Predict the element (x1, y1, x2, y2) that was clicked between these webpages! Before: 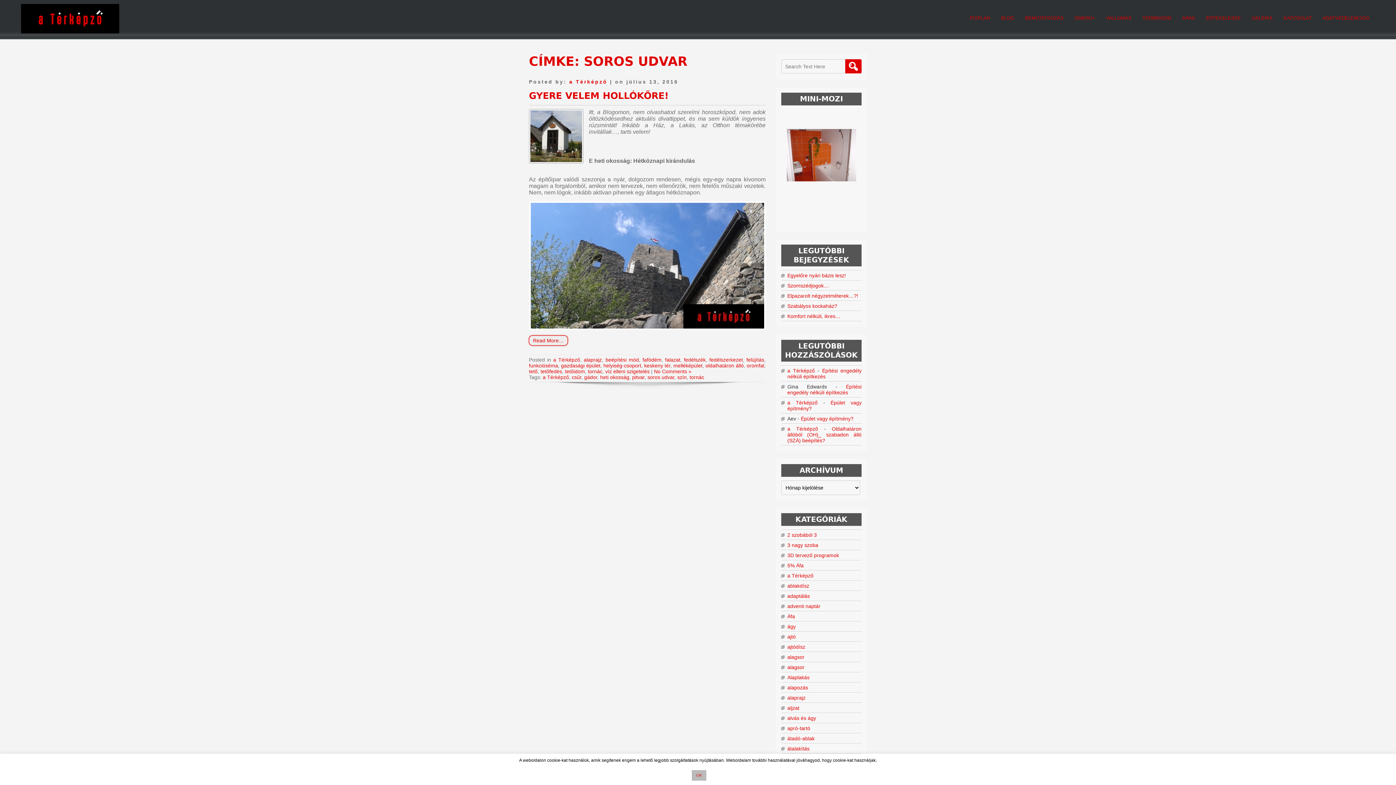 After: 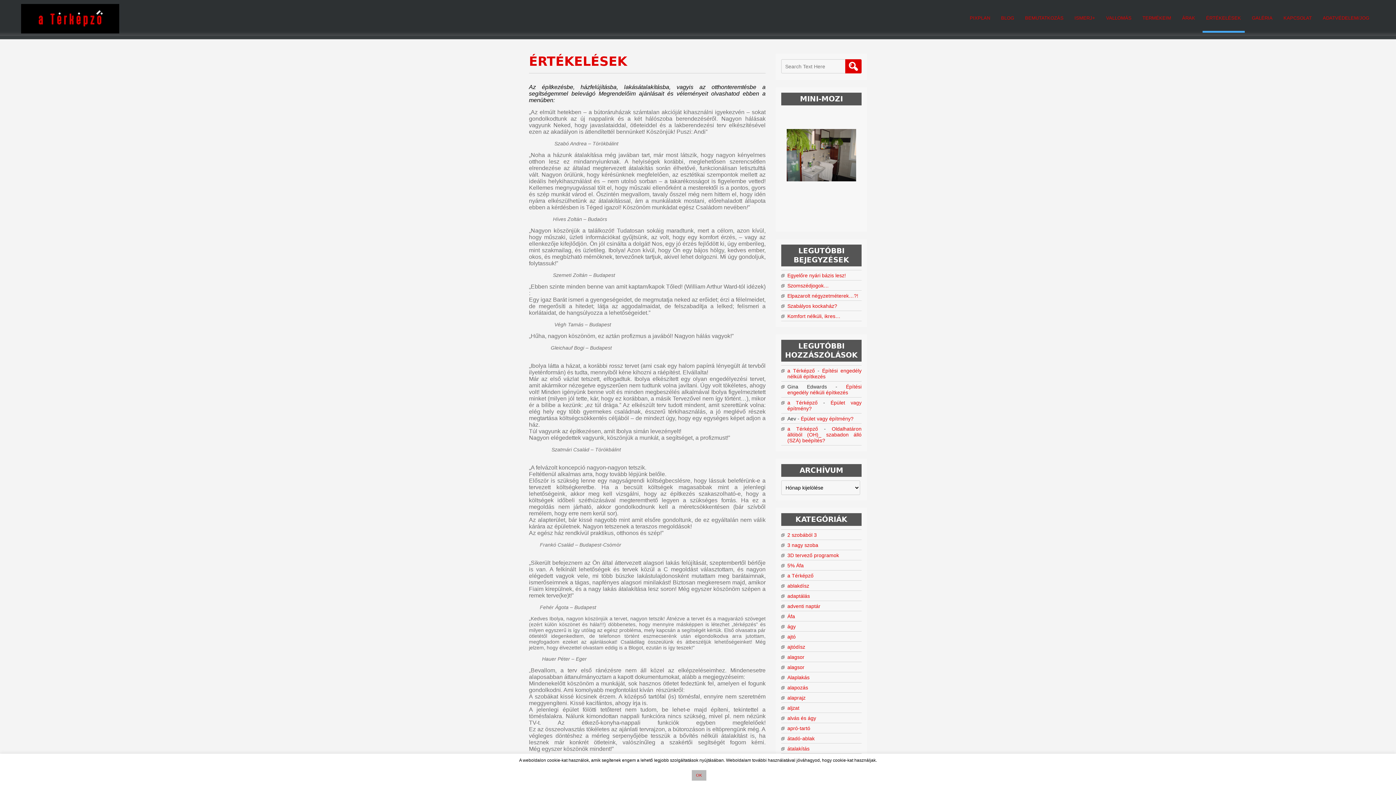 Action: bbox: (1202, 6, 1244, 32) label: ÉRTÉKELÉSEK